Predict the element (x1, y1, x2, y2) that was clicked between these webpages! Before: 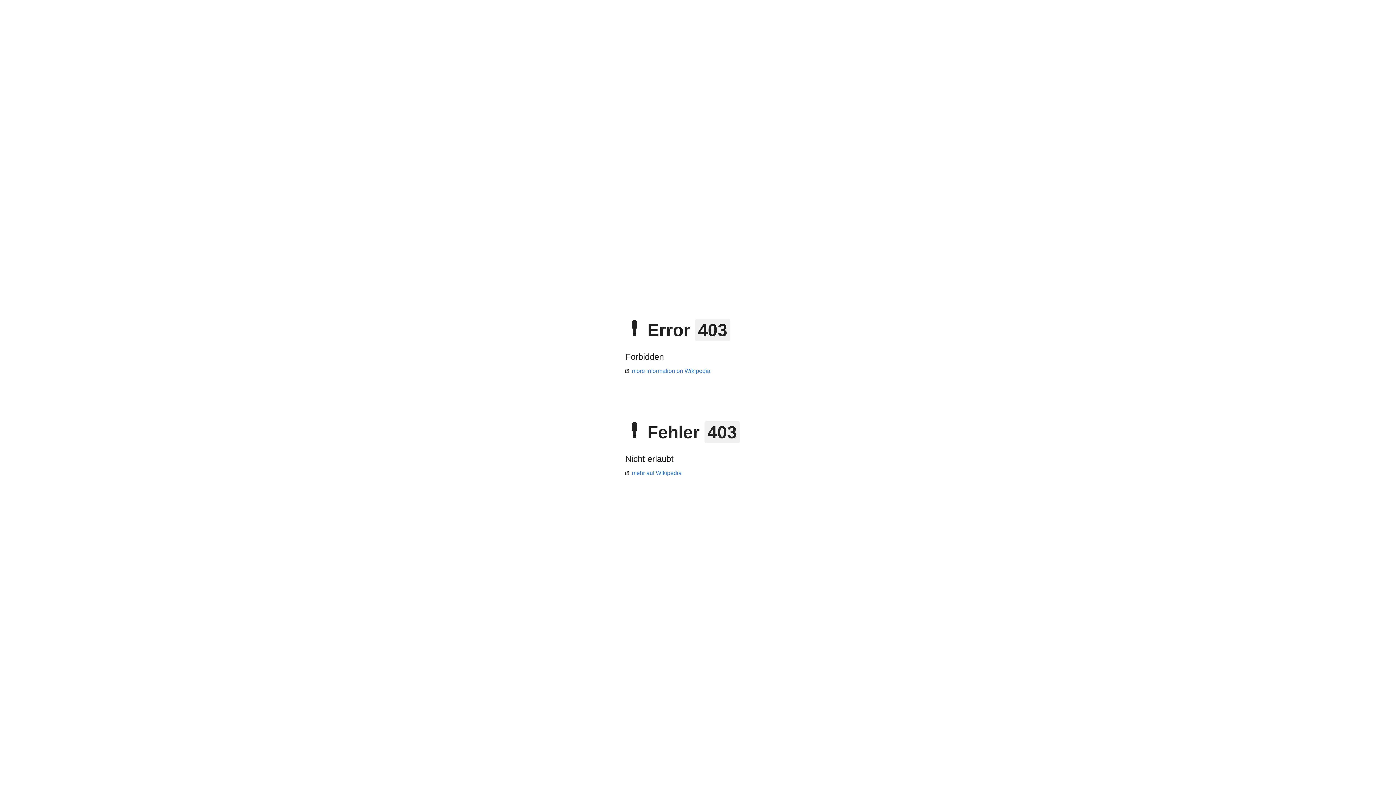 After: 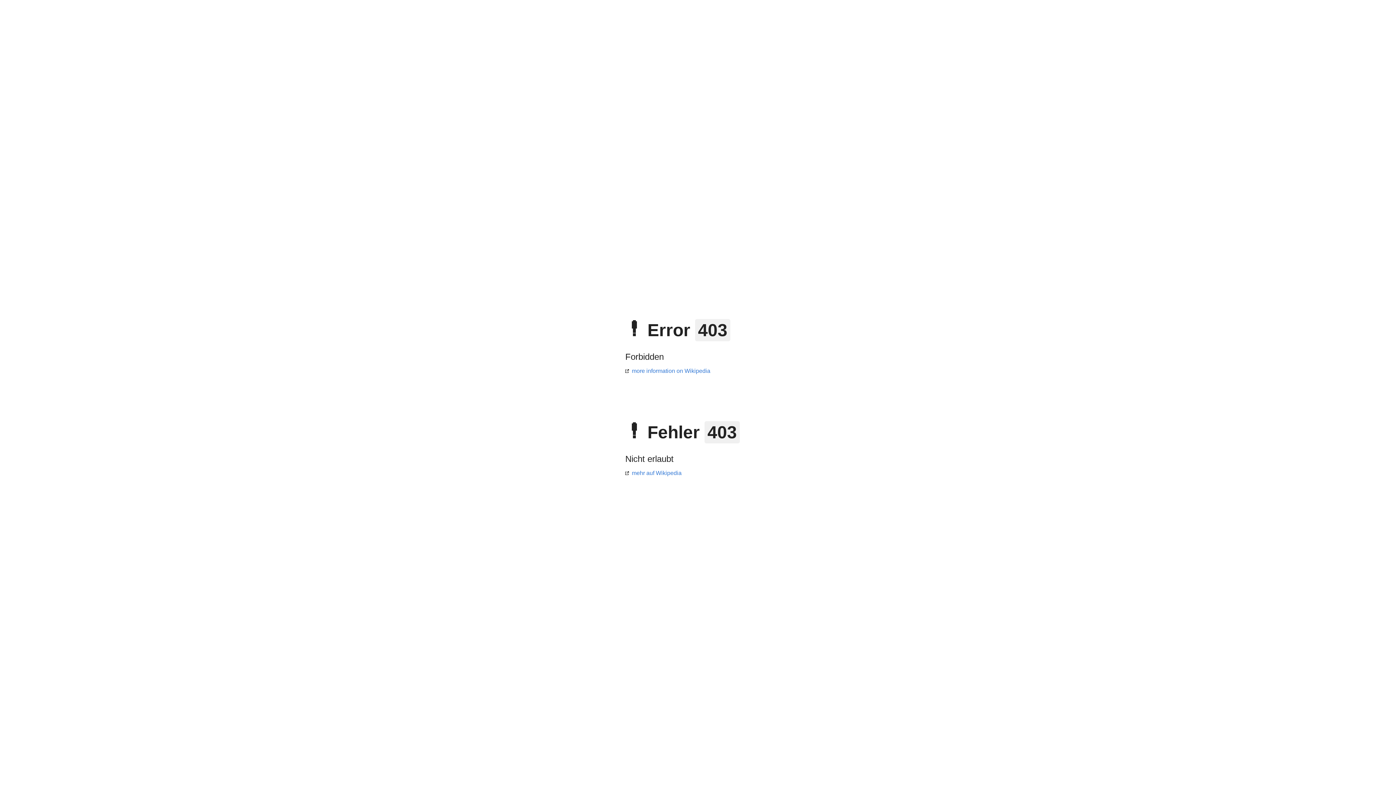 Action: label: more information on Wikipedia bbox: (625, 368, 710, 374)